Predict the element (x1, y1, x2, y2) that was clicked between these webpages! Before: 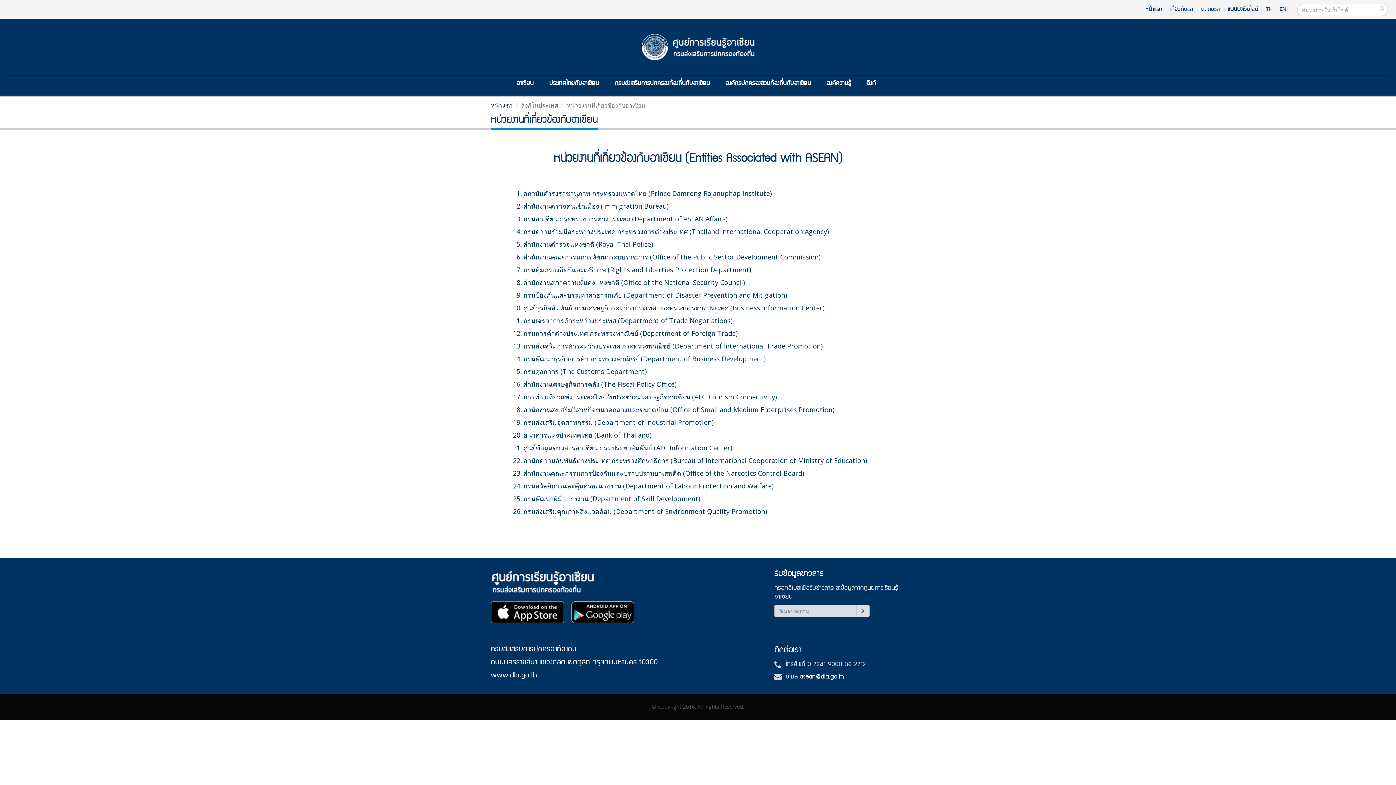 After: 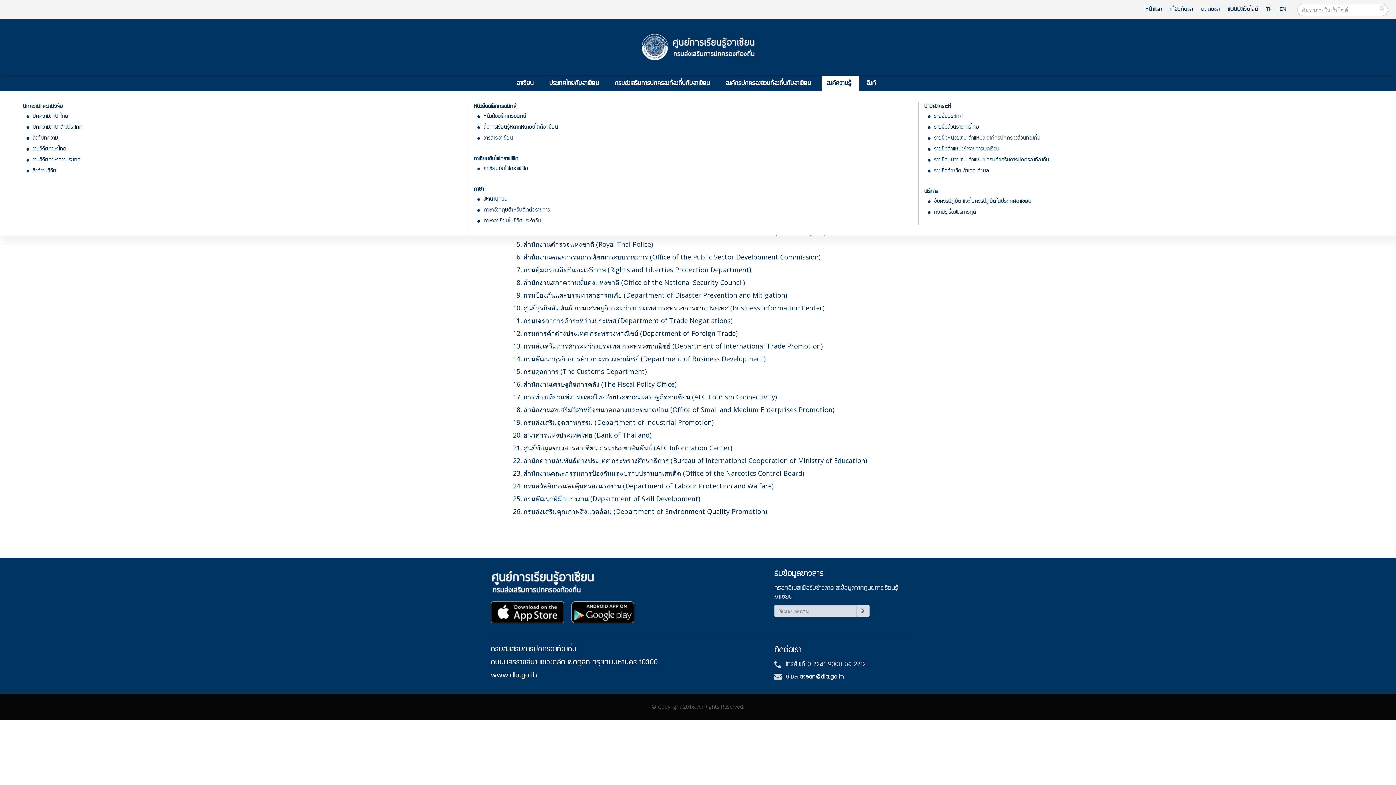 Action: label: องค์ความรู้ bbox: (822, 76, 859, 90)